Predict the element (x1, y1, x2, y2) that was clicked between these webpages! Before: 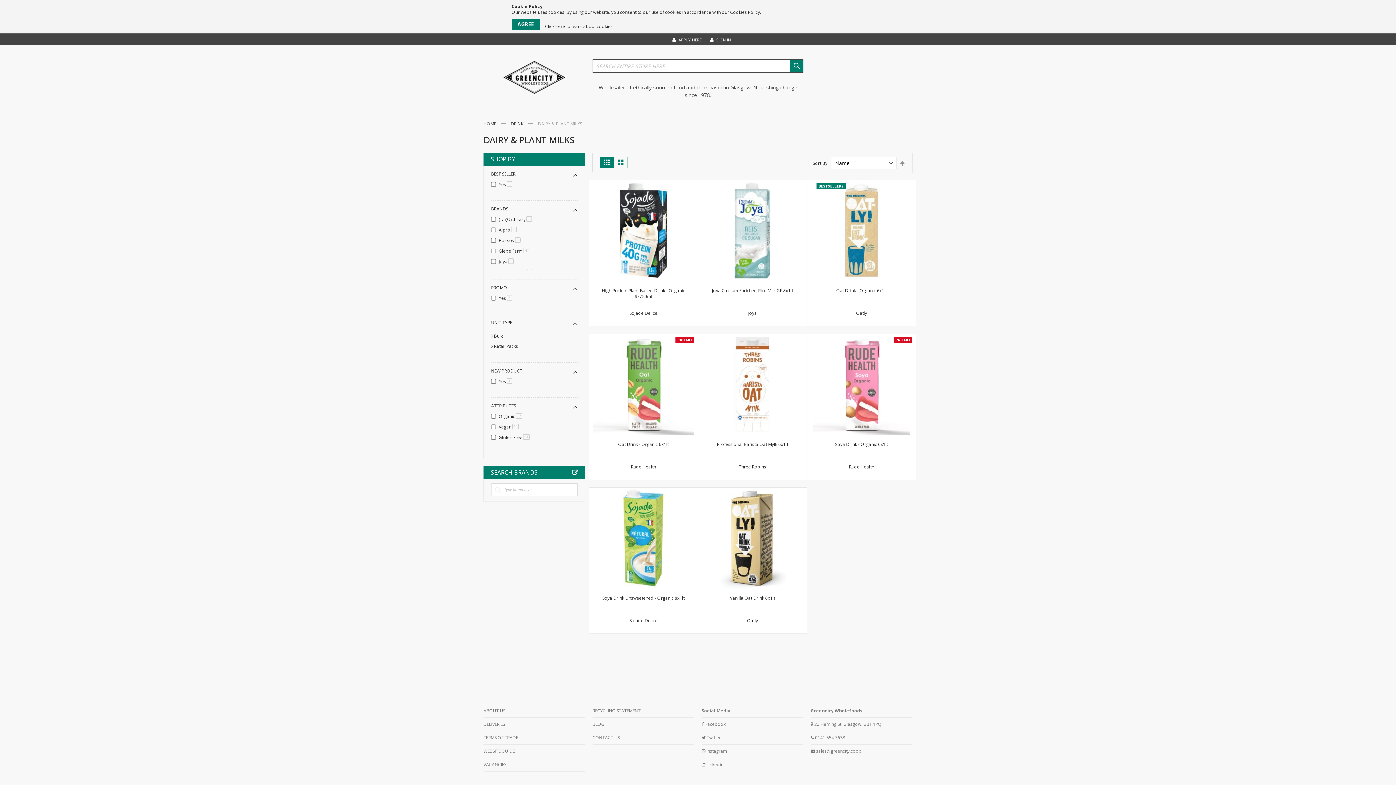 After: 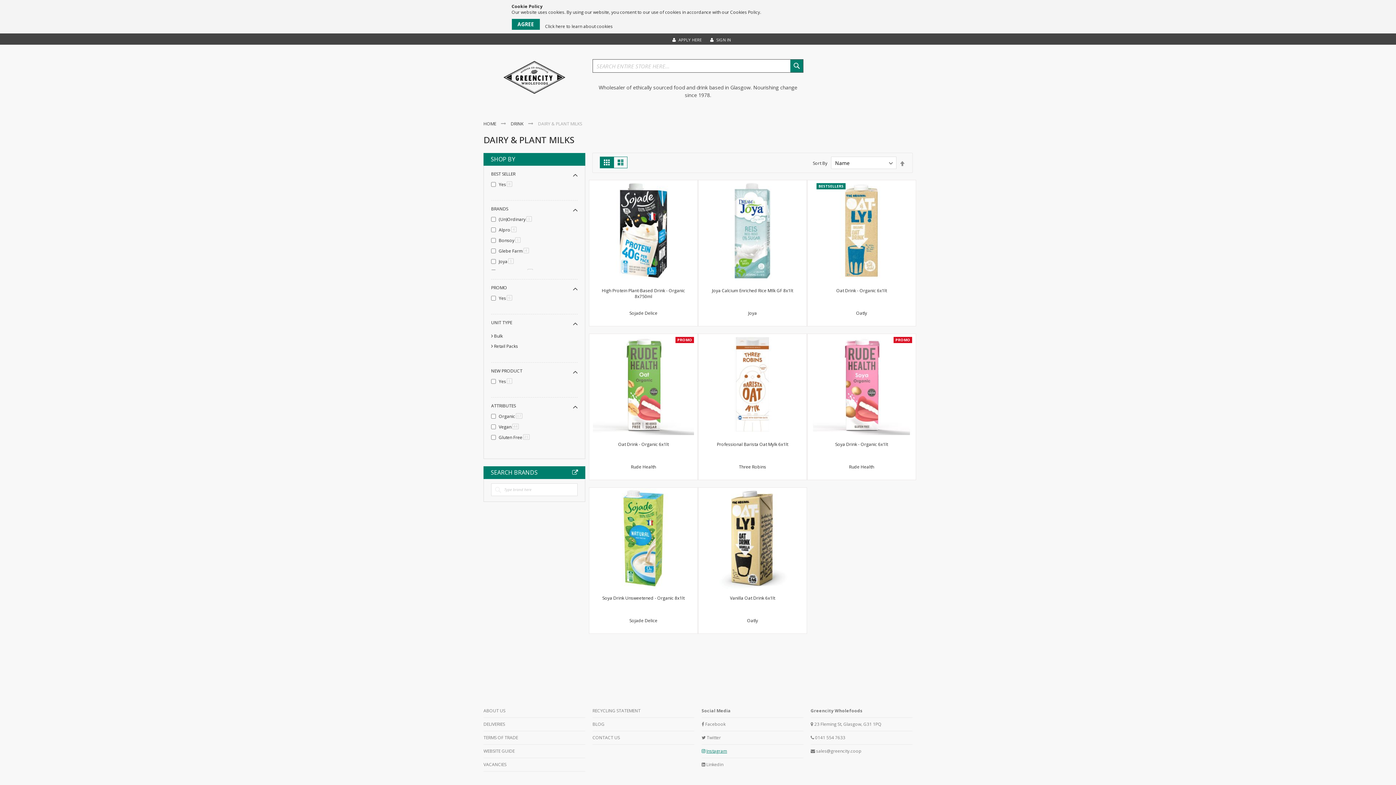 Action: label:  Instagram bbox: (701, 715, 803, 721)